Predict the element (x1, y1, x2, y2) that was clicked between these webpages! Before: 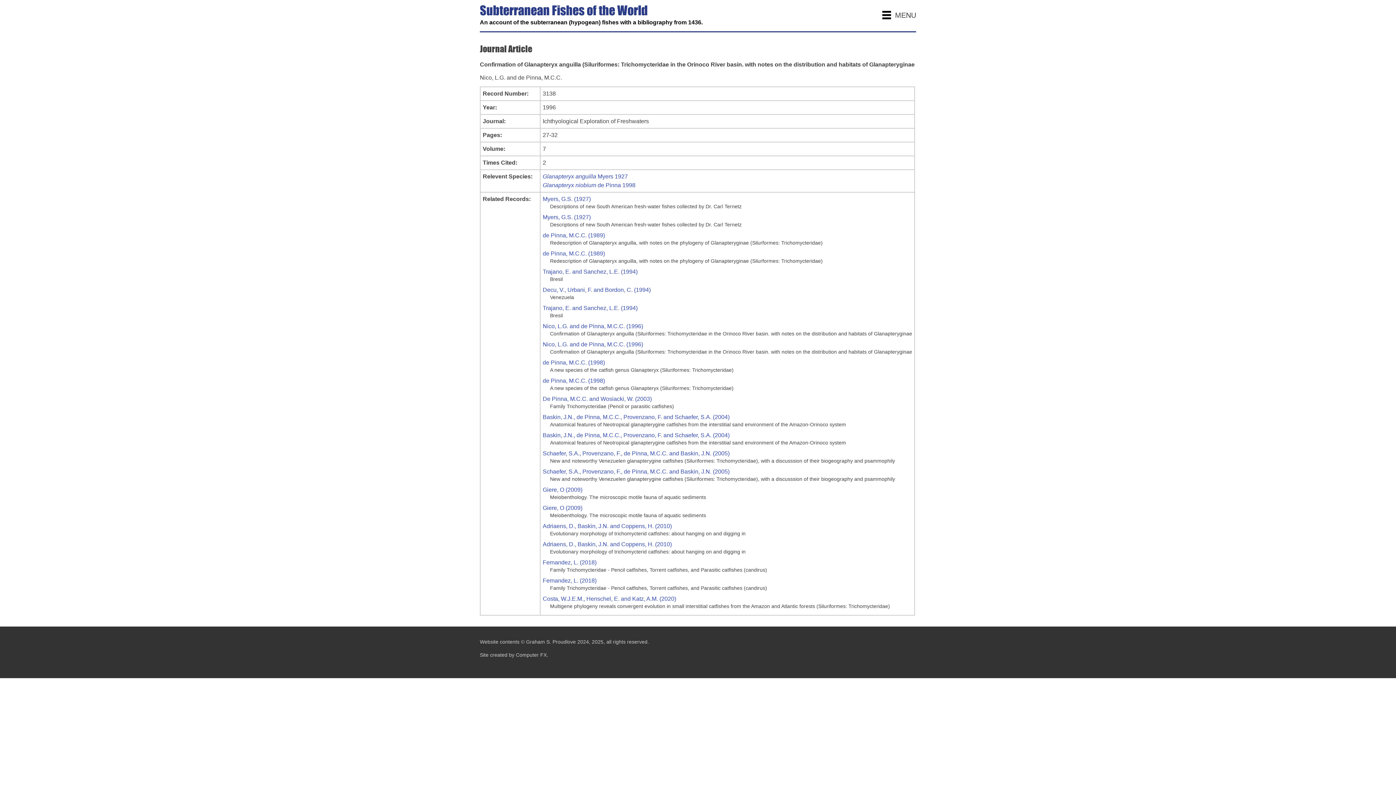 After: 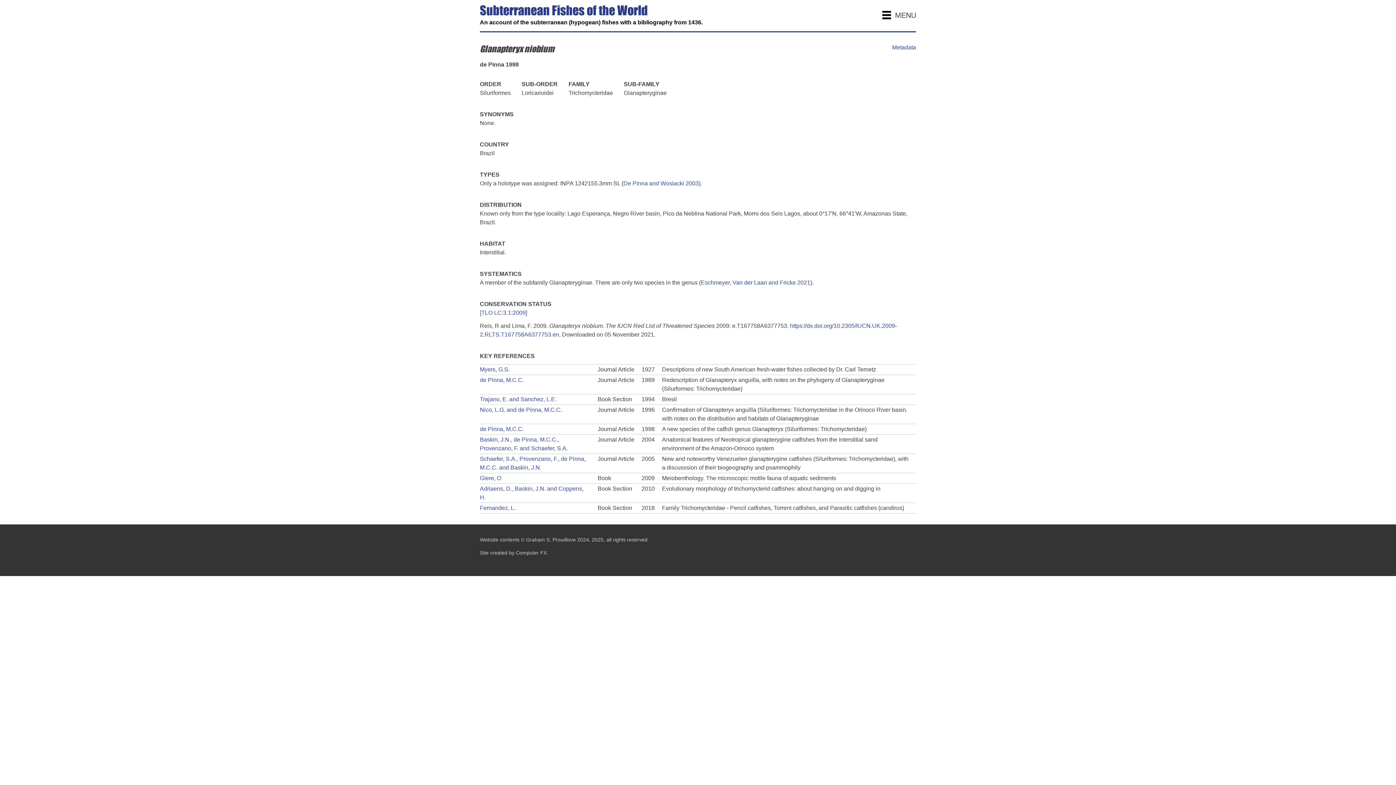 Action: bbox: (542, 181, 912, 189) label: Glanapteryx niobium de Pinna 1998